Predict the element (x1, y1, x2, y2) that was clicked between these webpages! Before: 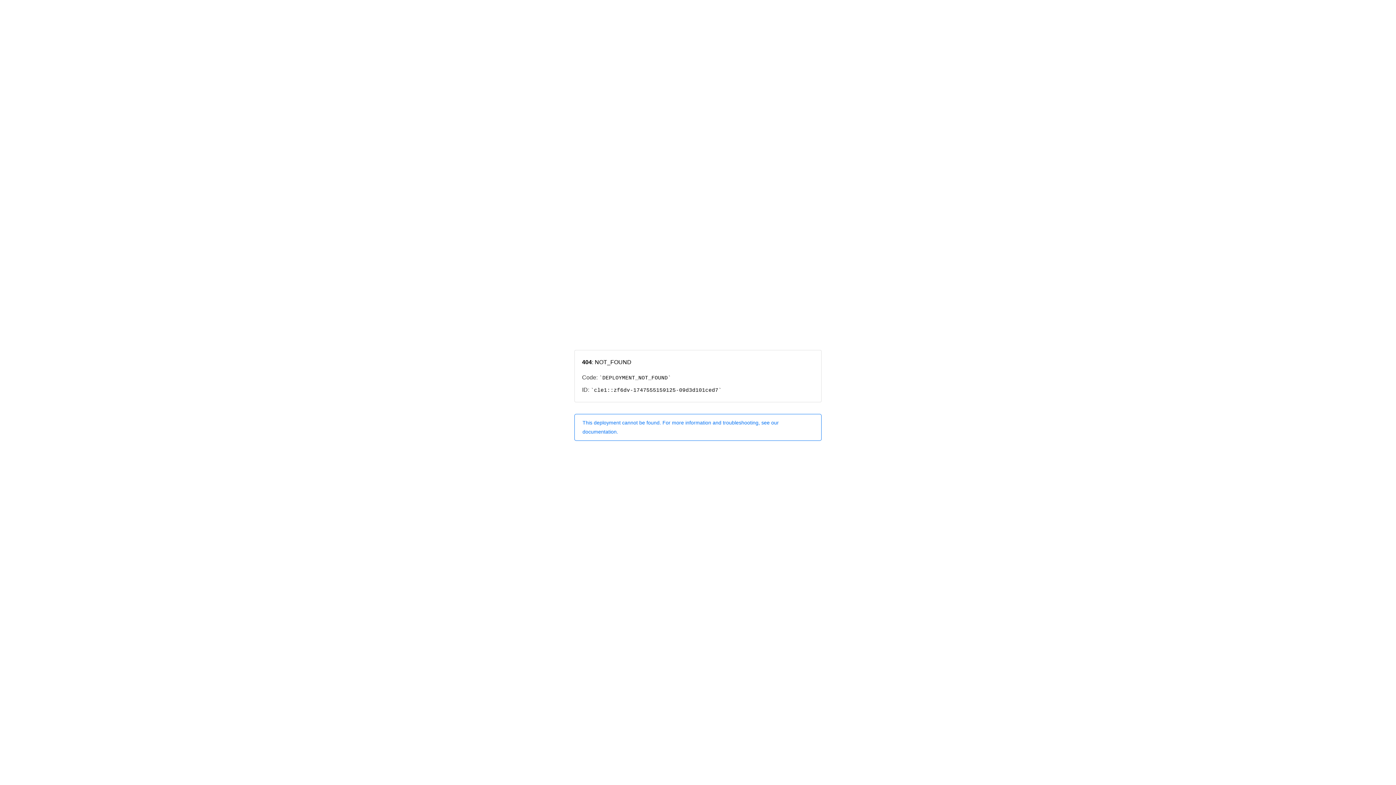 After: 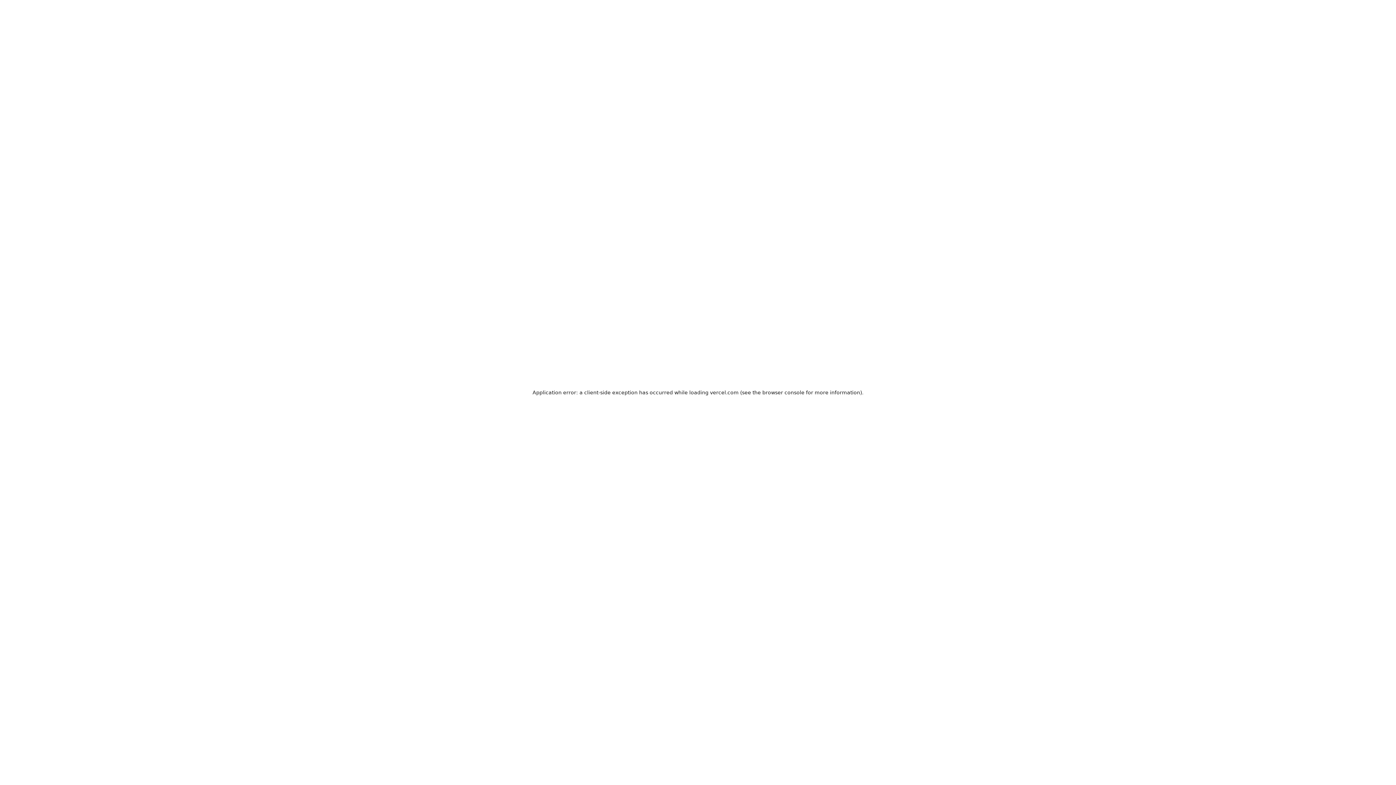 Action: bbox: (574, 414, 821, 440) label: This deployment cannot be found. For more information and troubleshooting, see our documentation.